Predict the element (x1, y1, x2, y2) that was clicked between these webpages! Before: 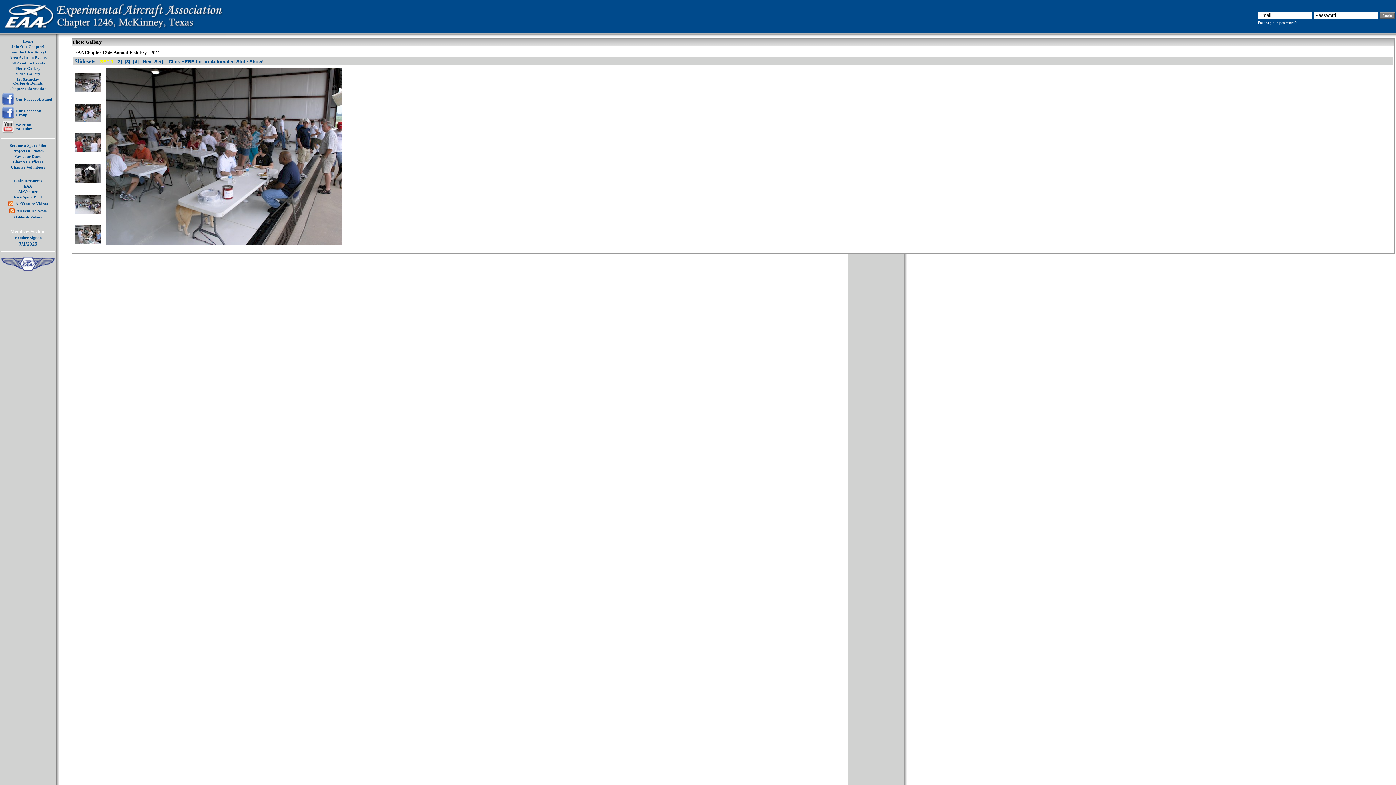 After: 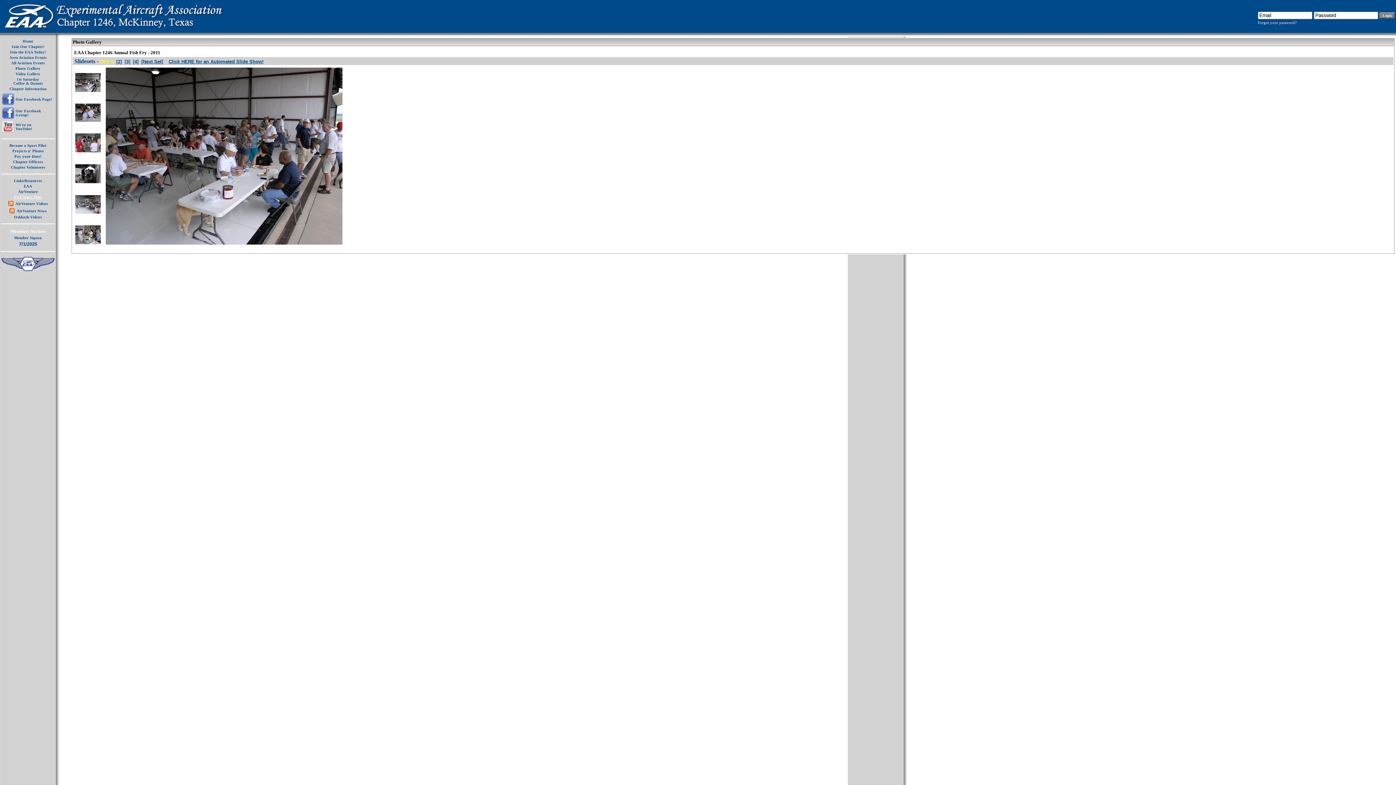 Action: label: EAA Sport Pilot bbox: (13, 195, 42, 199)